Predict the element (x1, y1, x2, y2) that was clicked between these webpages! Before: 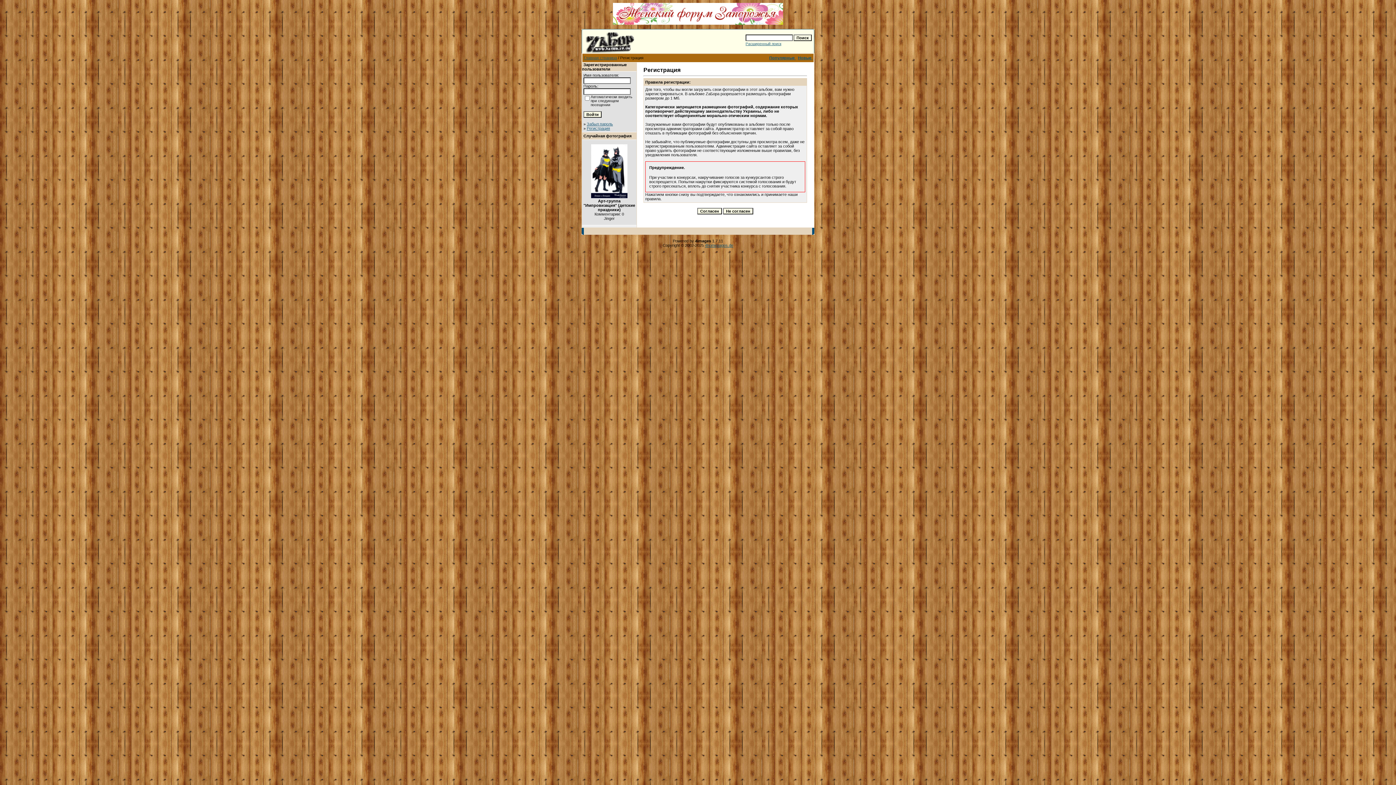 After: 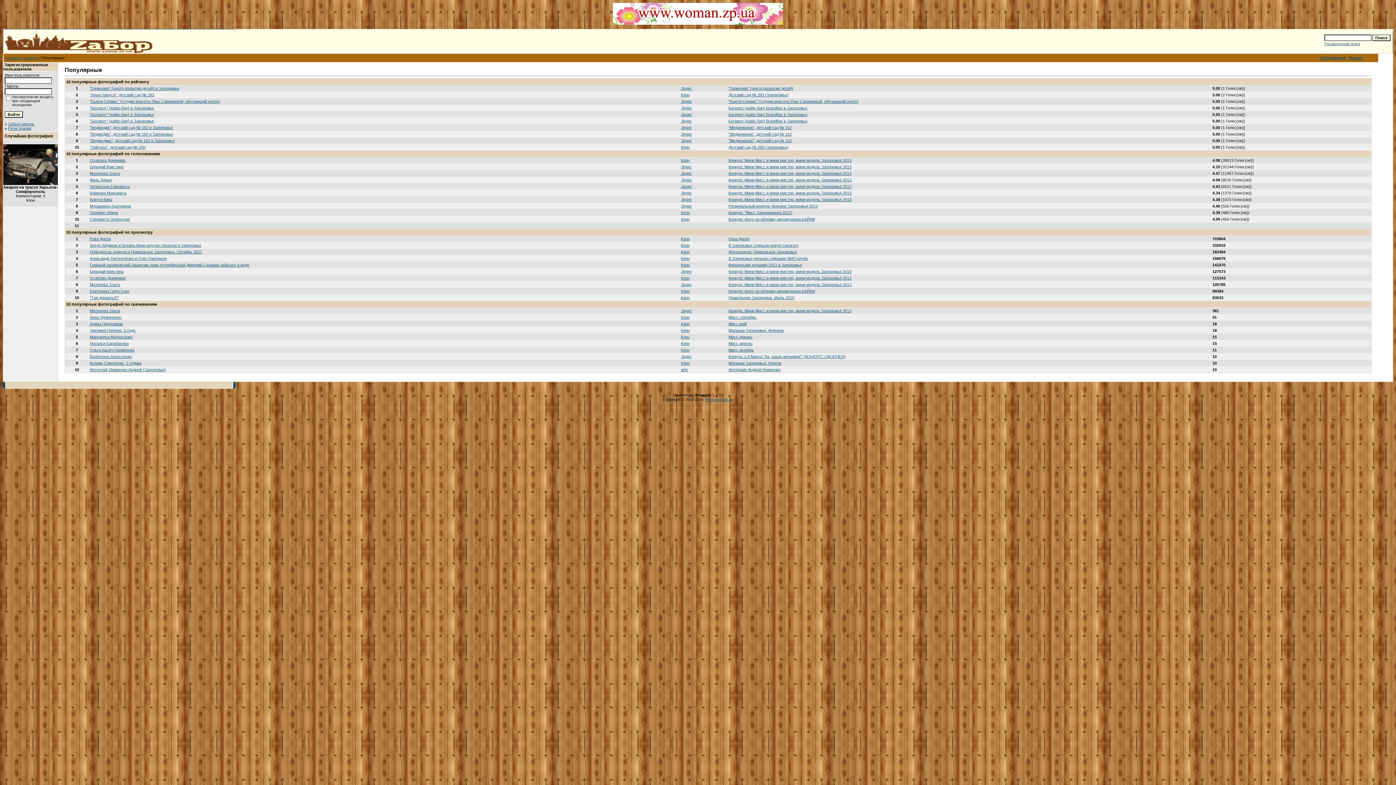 Action: bbox: (769, 55, 796, 60) label: Популярные 